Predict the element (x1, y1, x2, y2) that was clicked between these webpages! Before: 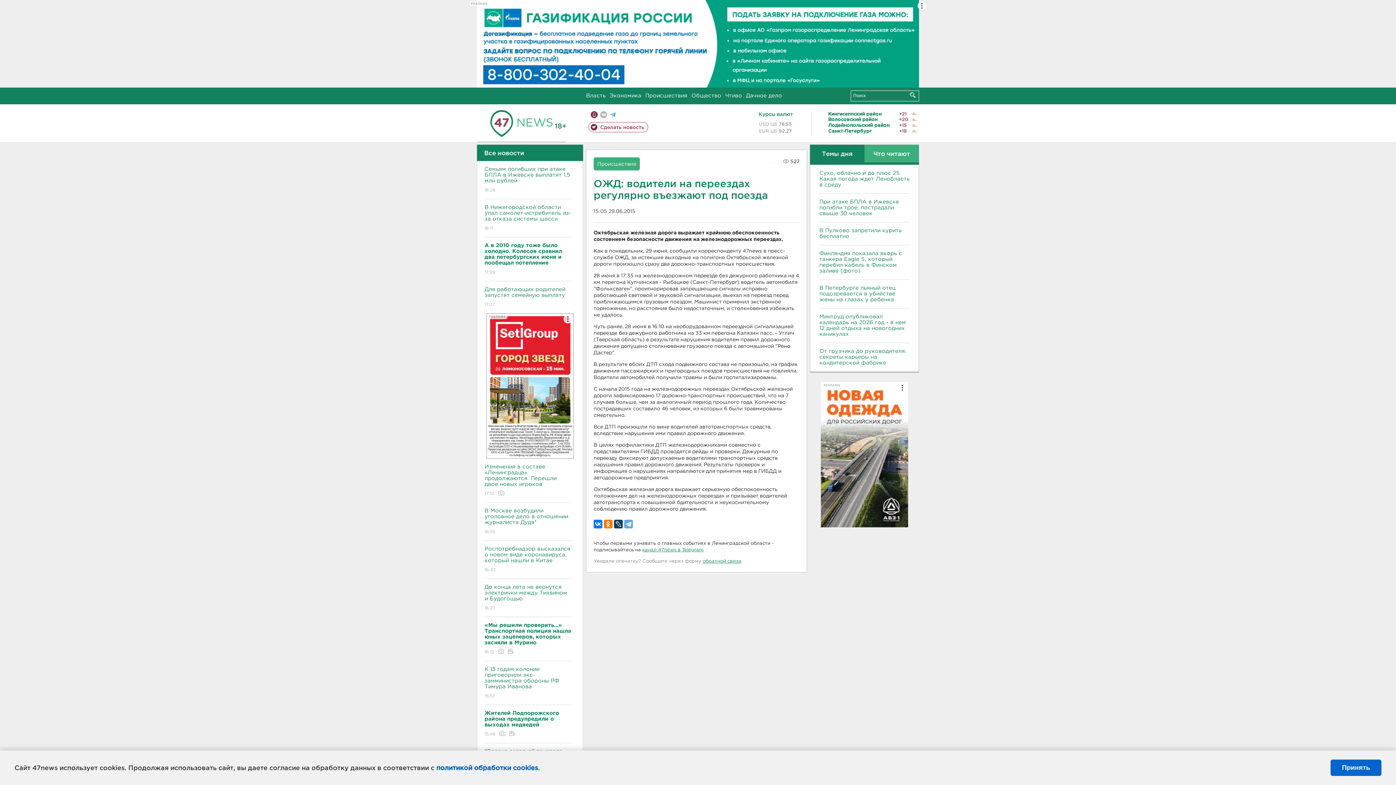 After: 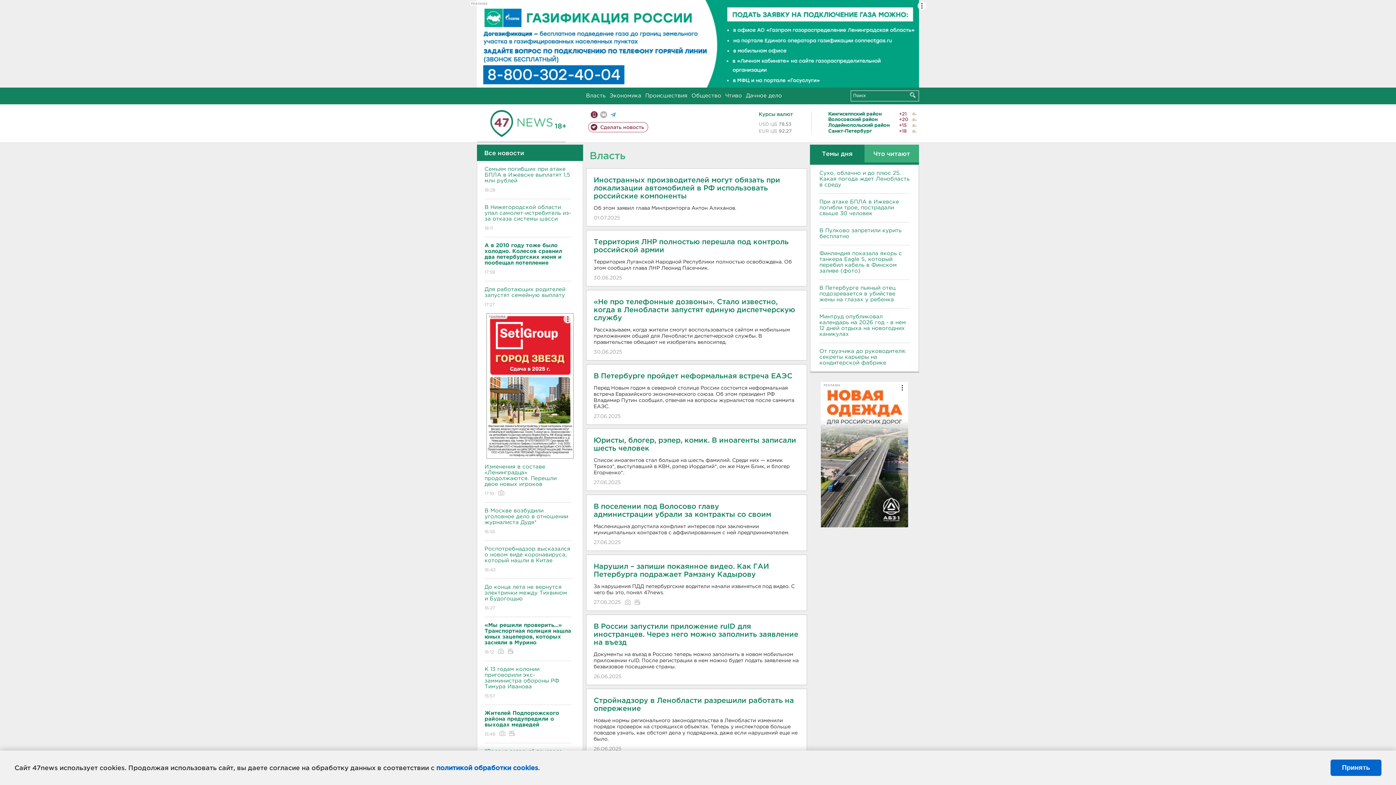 Action: label: Власть bbox: (586, 93, 605, 98)